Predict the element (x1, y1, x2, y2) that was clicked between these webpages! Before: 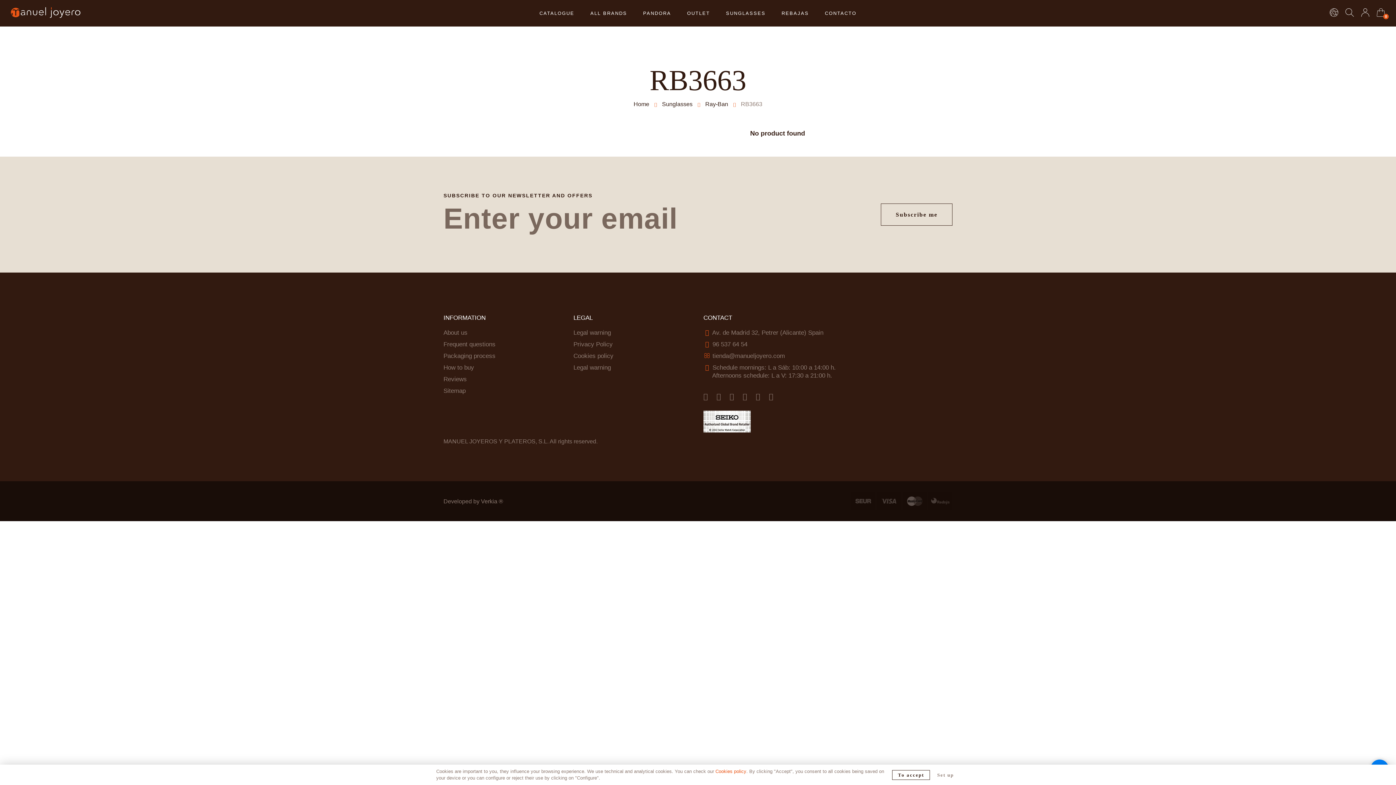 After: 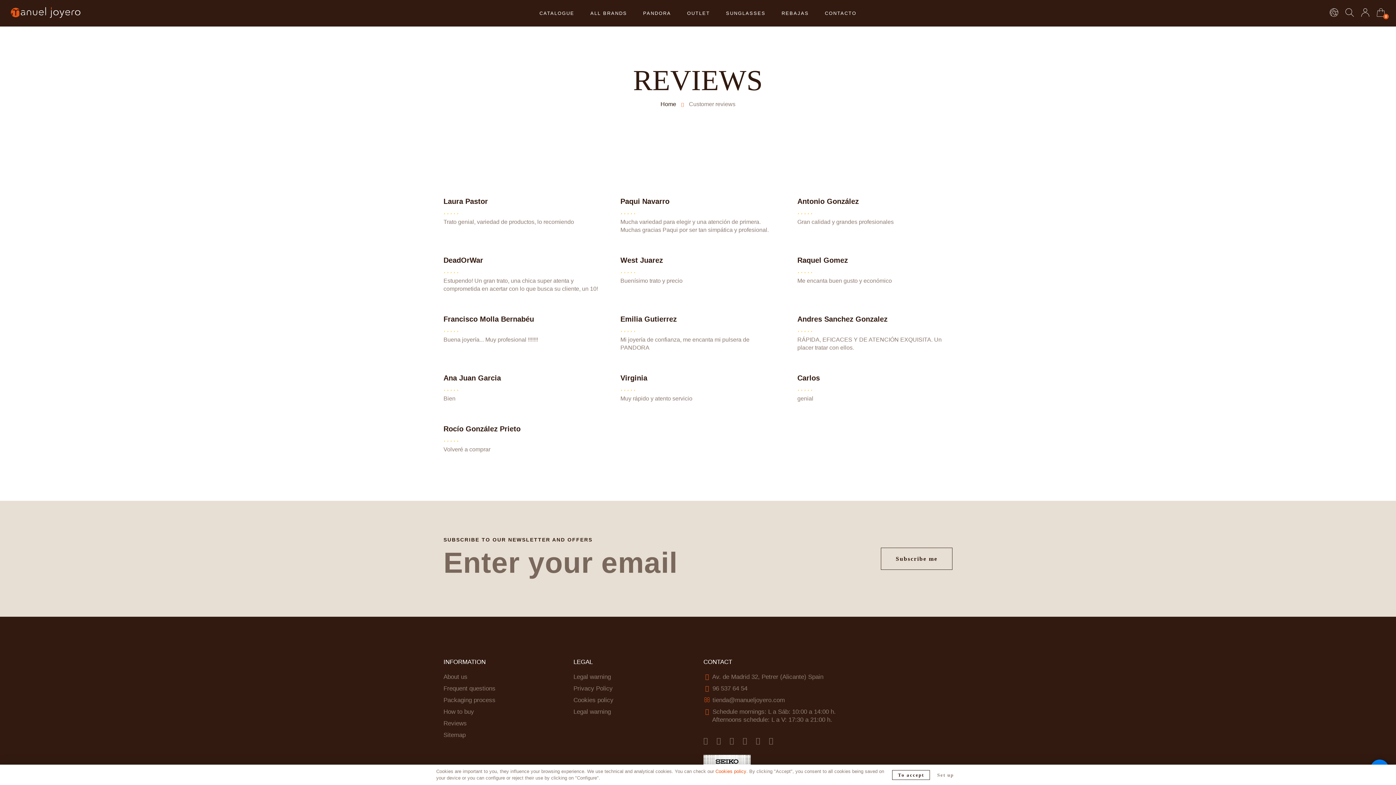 Action: label: Reviews bbox: (443, 376, 466, 382)